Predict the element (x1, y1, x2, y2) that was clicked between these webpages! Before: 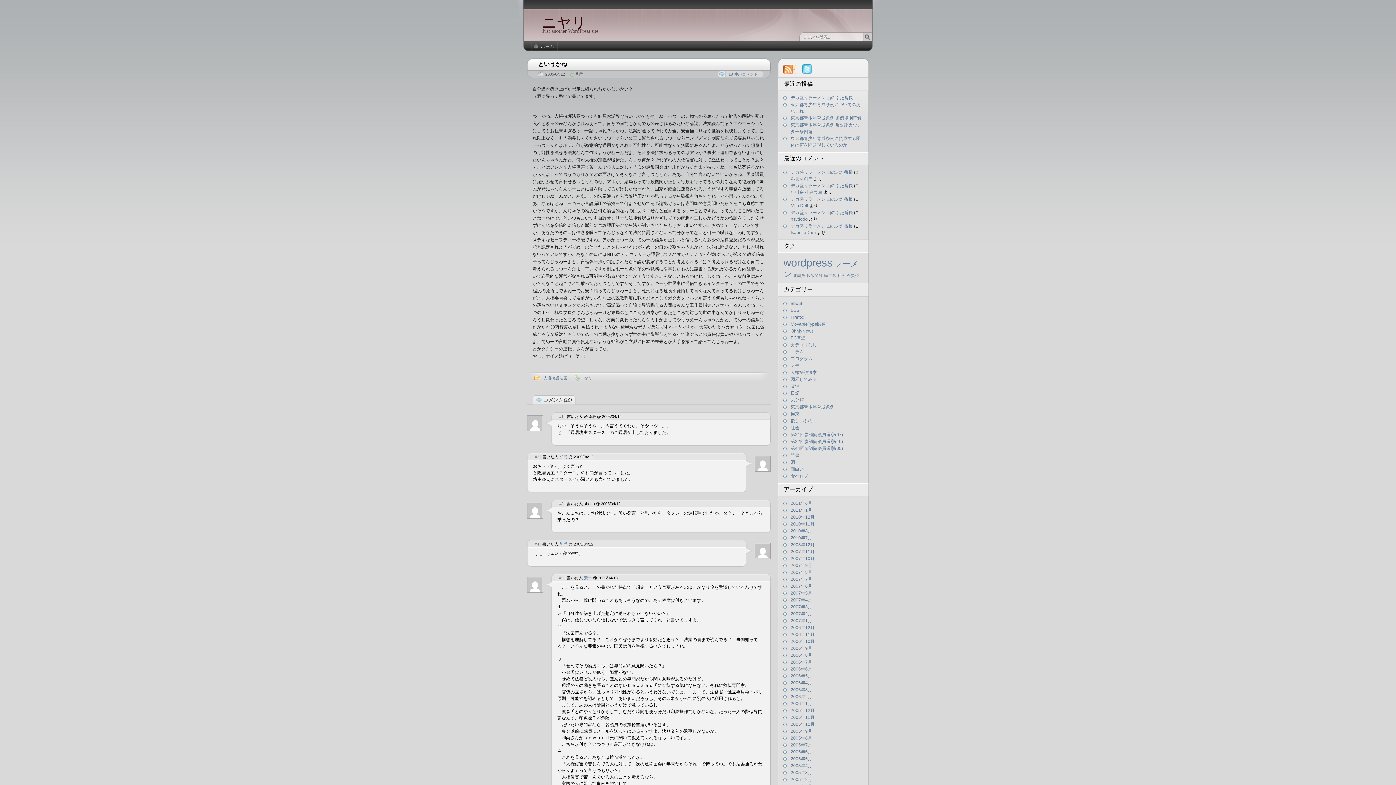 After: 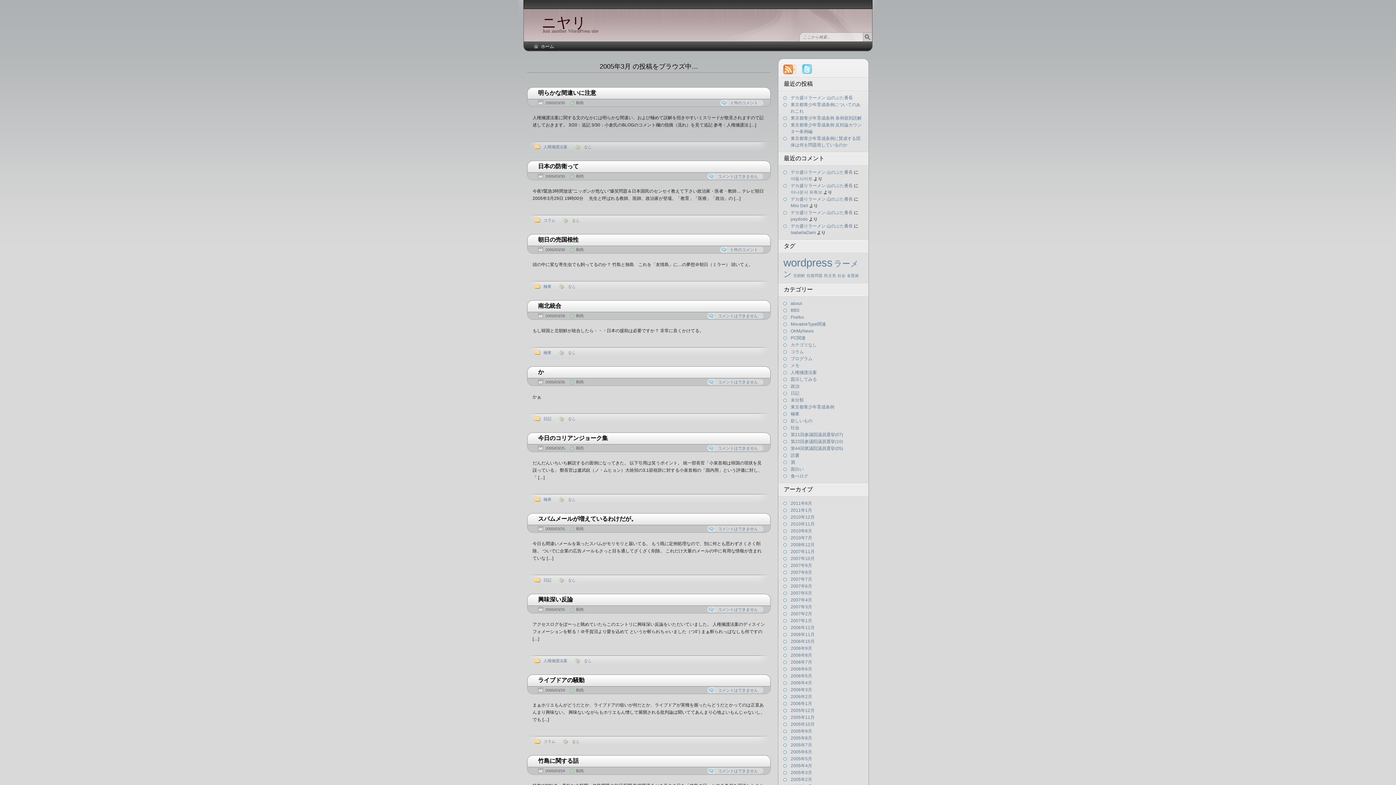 Action: bbox: (790, 770, 812, 775) label: 2005年3月